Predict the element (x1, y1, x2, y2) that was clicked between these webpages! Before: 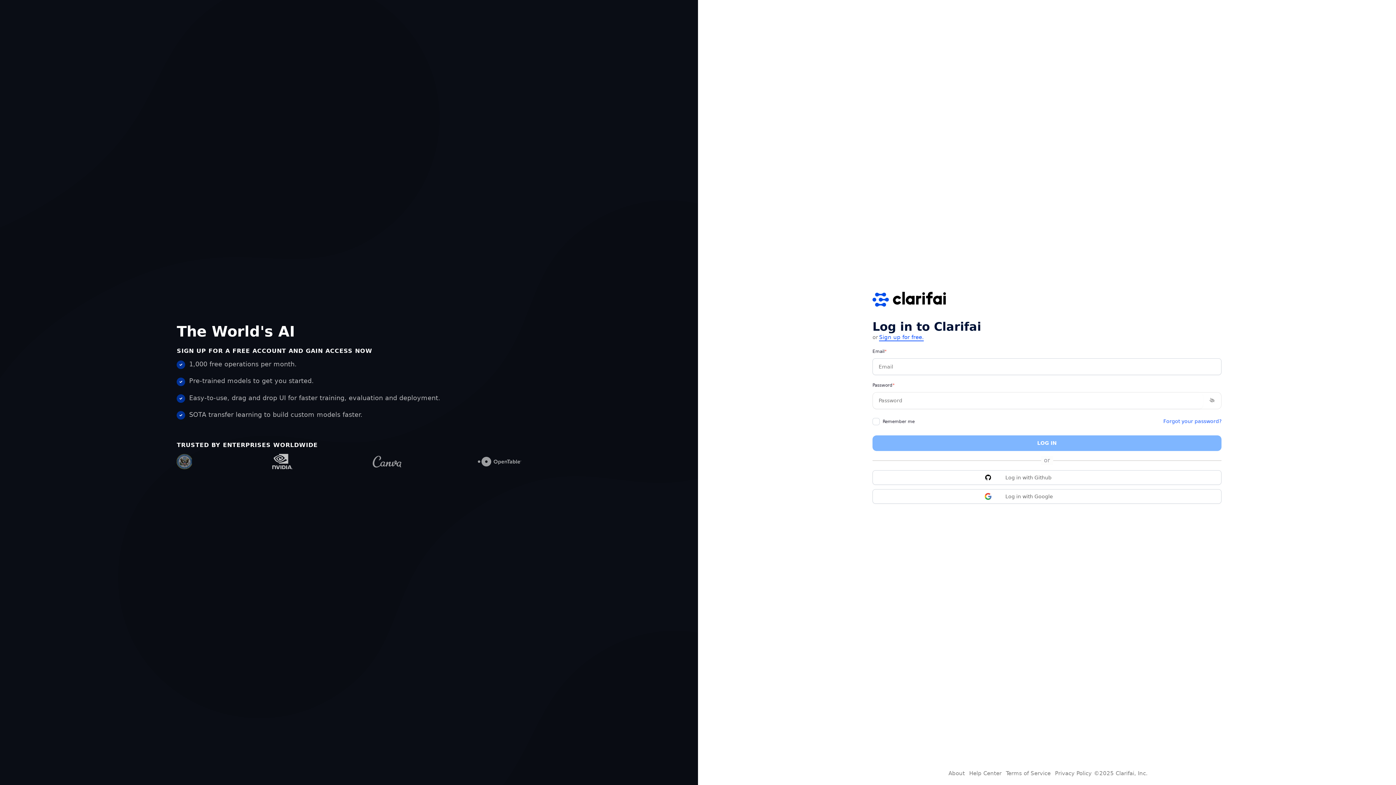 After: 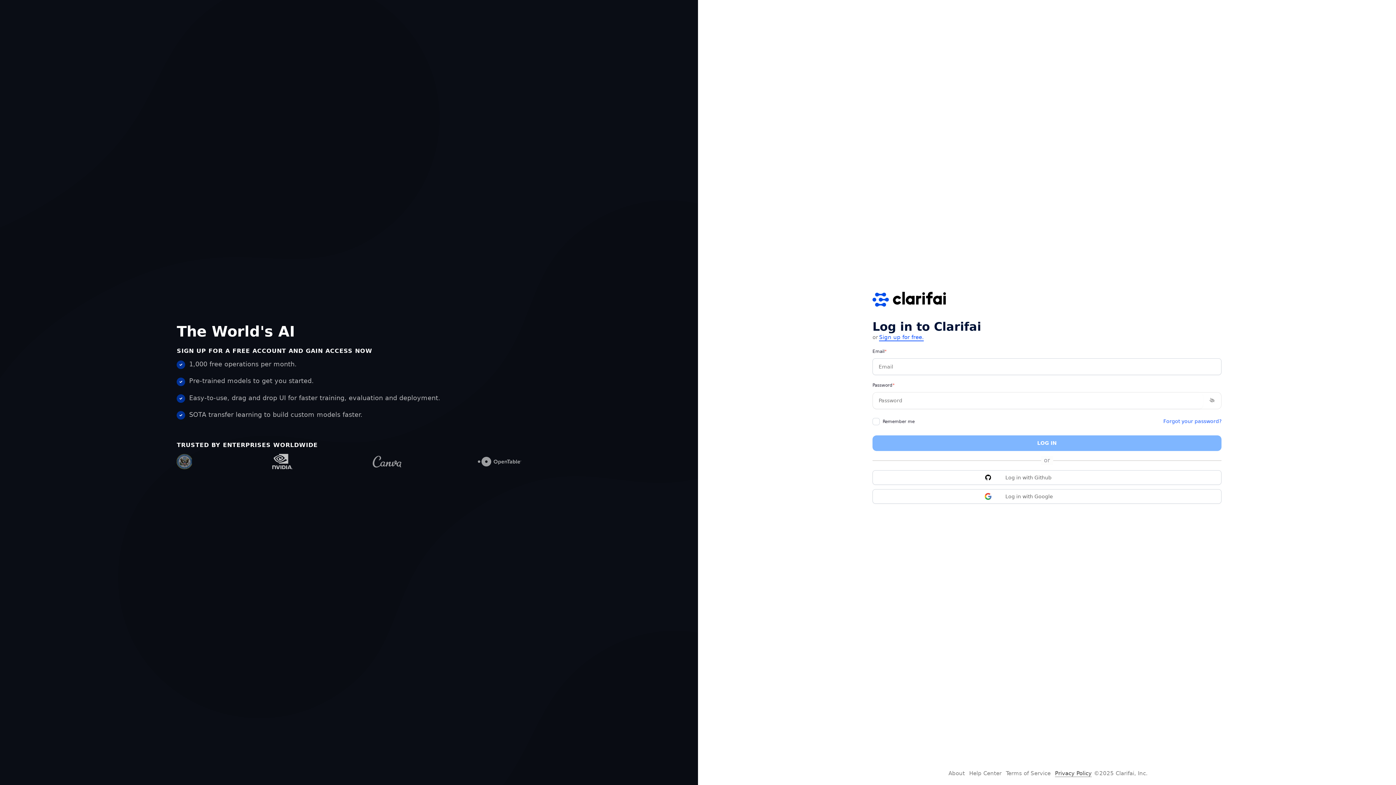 Action: label: Privacy Policy bbox: (1055, 770, 1092, 777)